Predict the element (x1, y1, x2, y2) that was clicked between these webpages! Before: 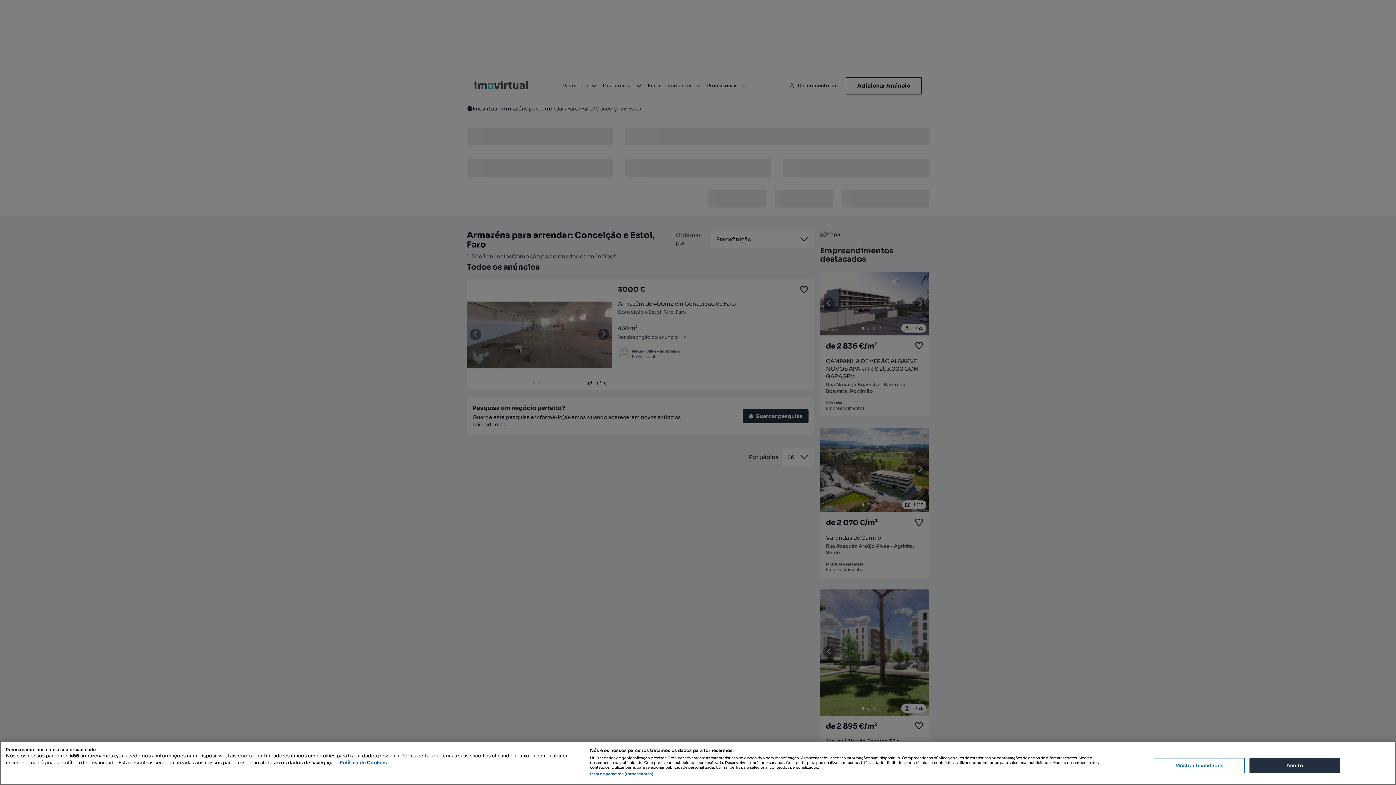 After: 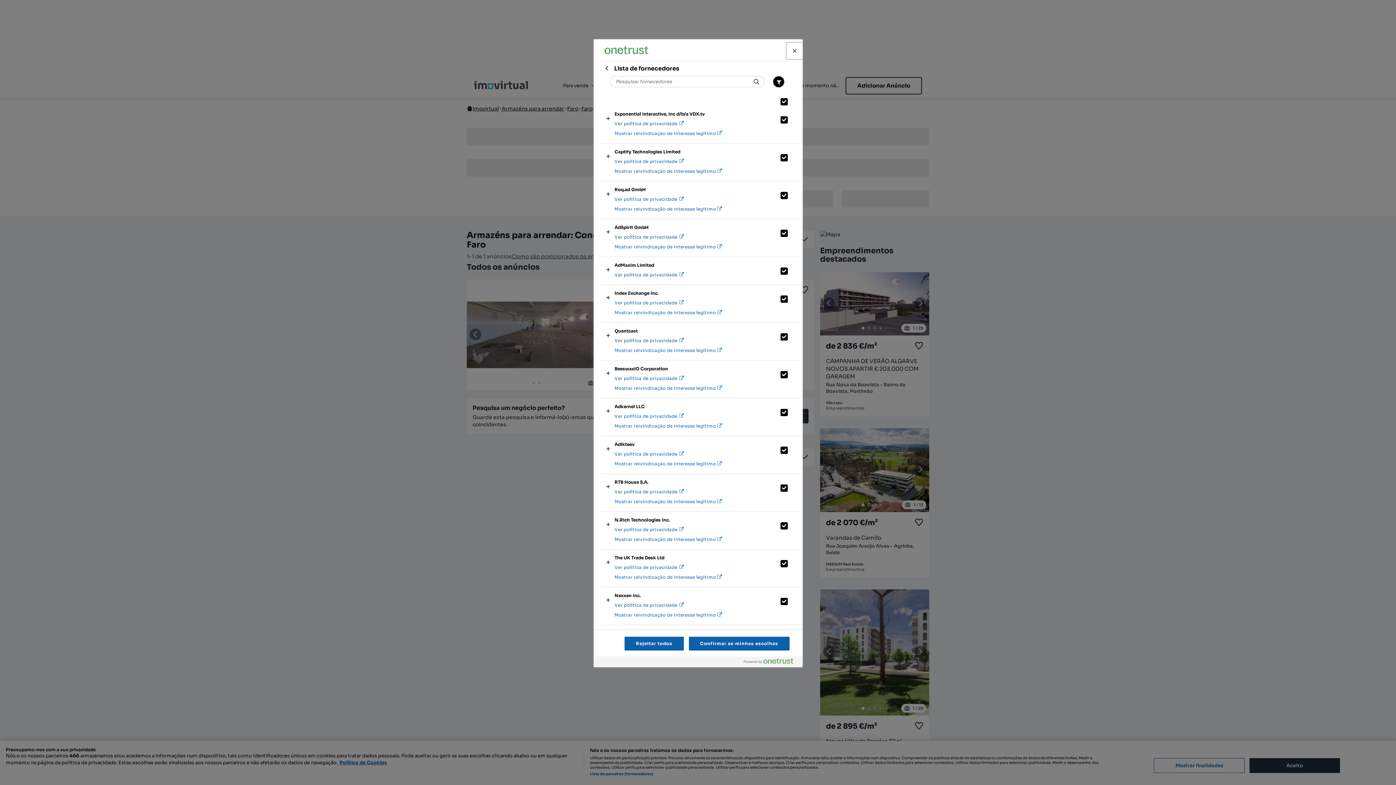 Action: label: Lista de parceiros (fornecedores) bbox: (590, 772, 653, 776)